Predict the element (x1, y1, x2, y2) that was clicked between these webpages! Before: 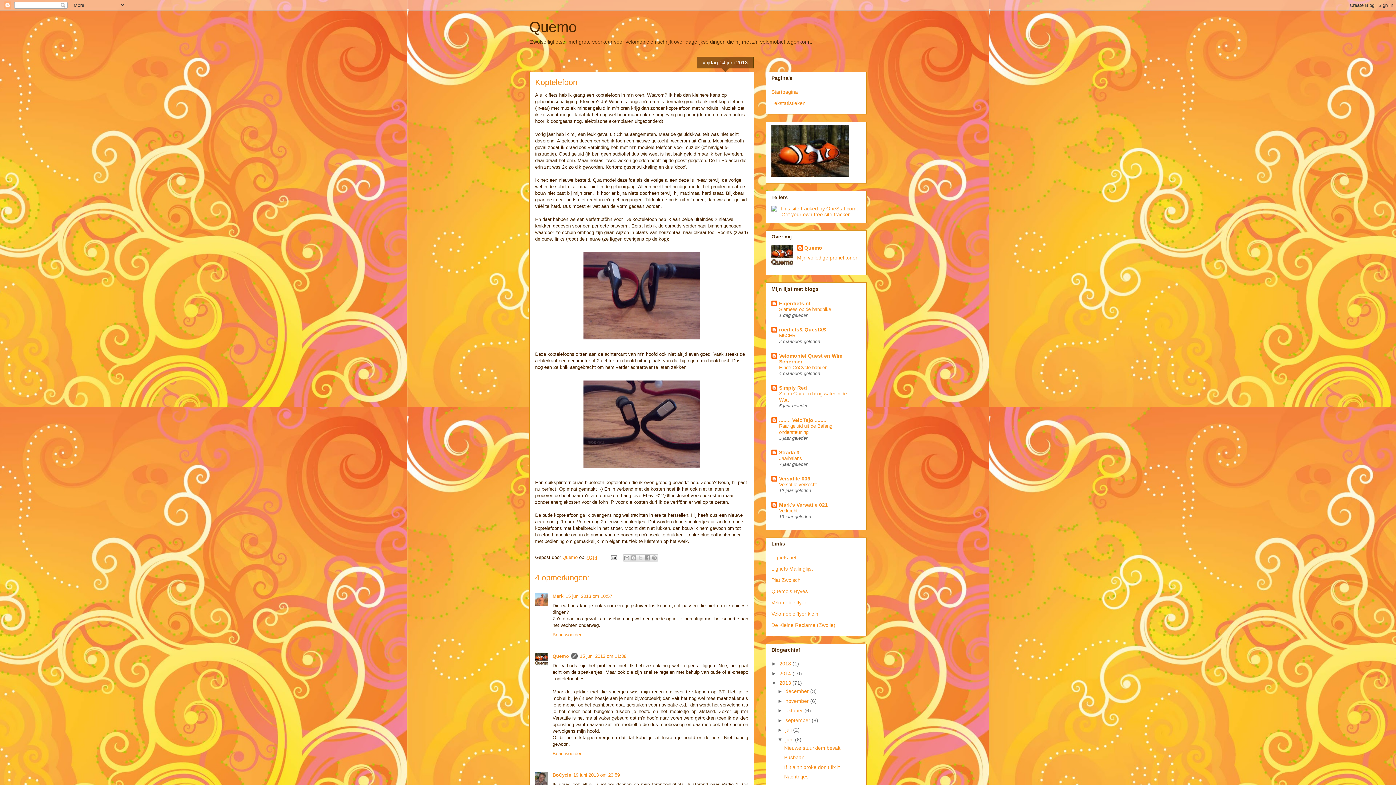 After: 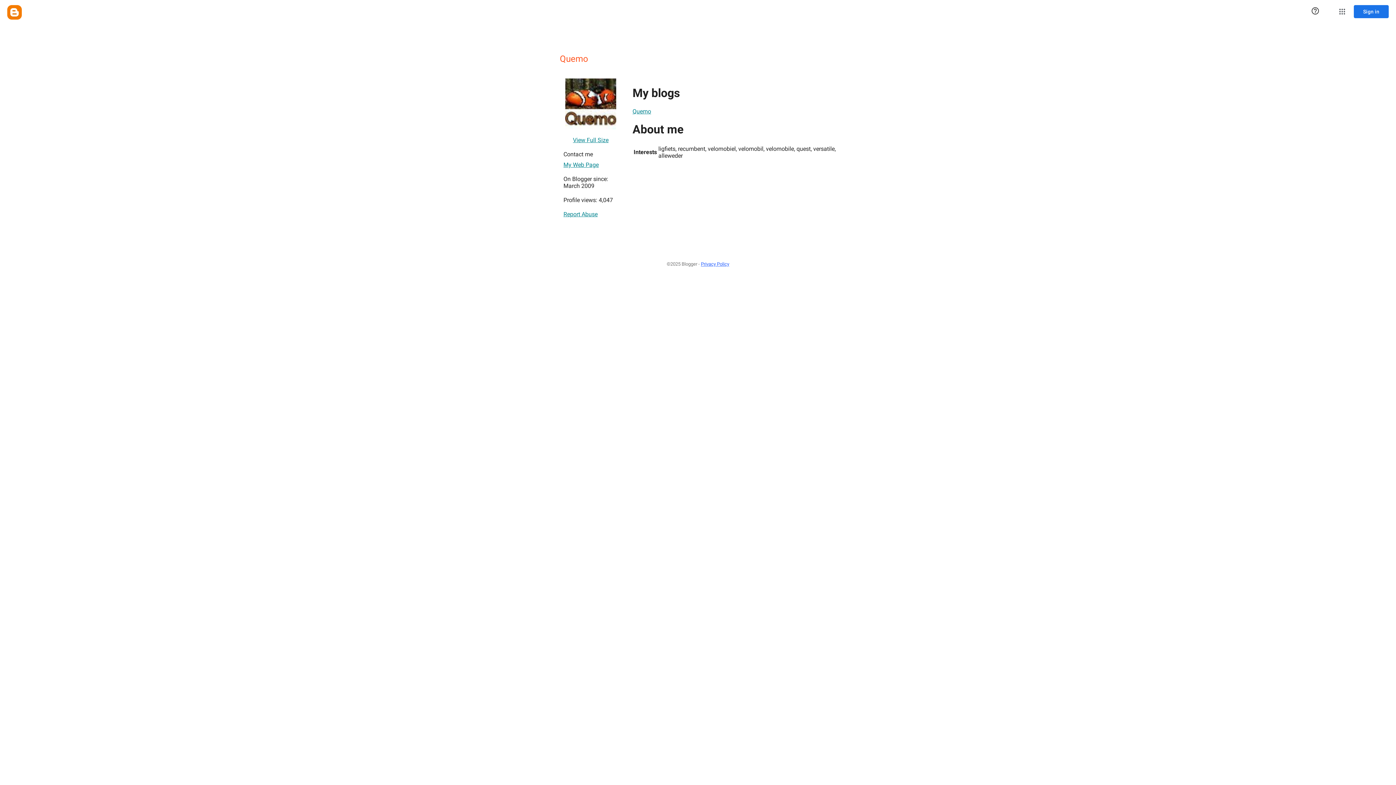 Action: bbox: (562, 554, 579, 560) label: Quemo 